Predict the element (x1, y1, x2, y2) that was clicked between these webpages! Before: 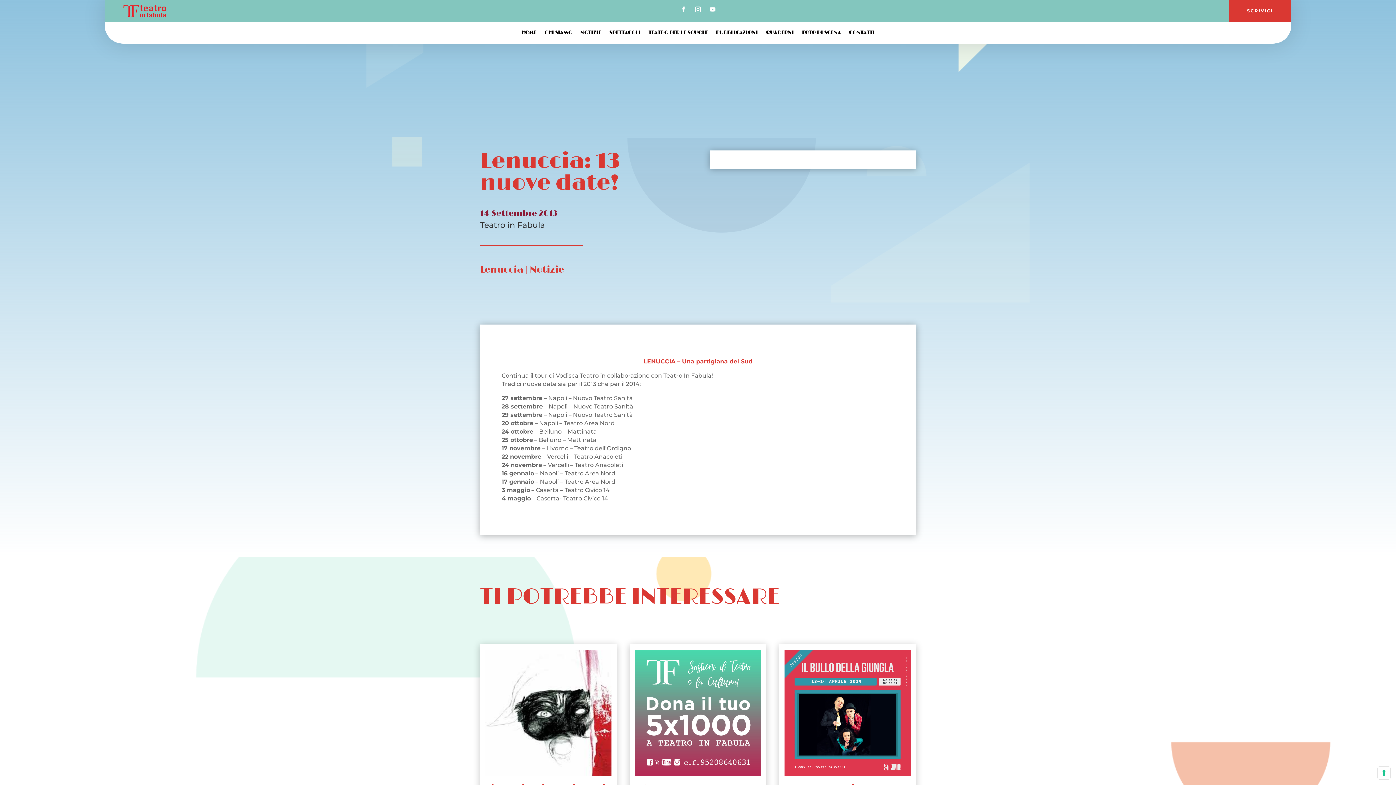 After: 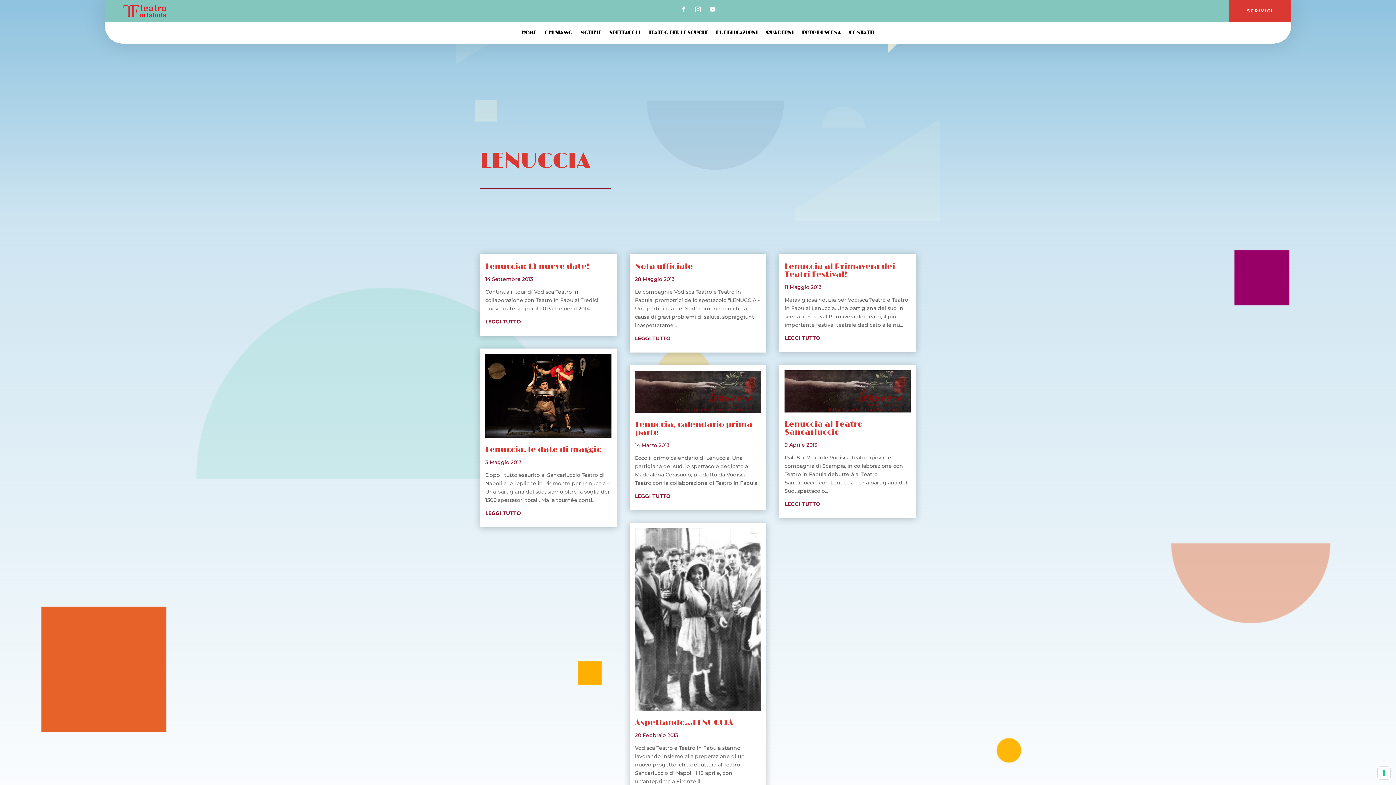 Action: bbox: (480, 264, 523, 275) label: Lenuccia